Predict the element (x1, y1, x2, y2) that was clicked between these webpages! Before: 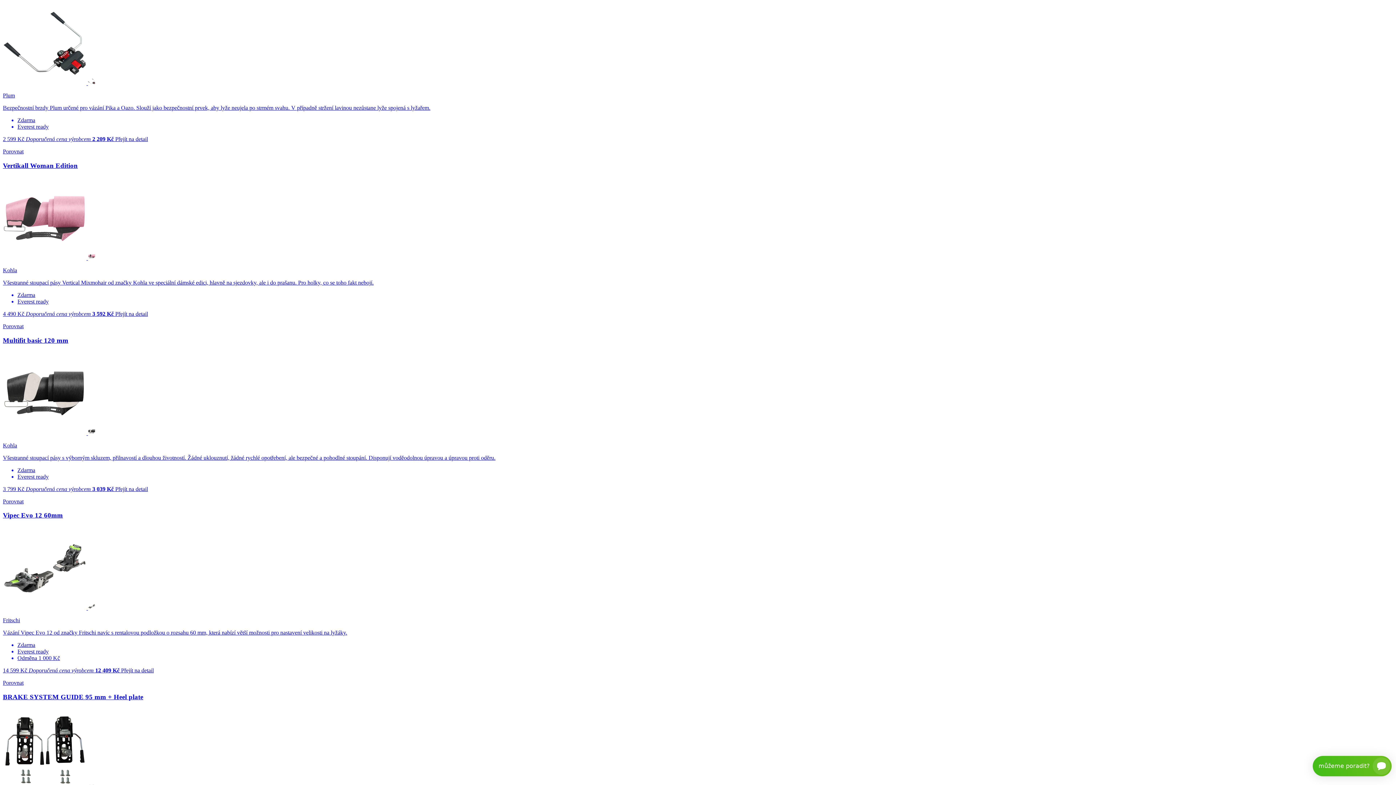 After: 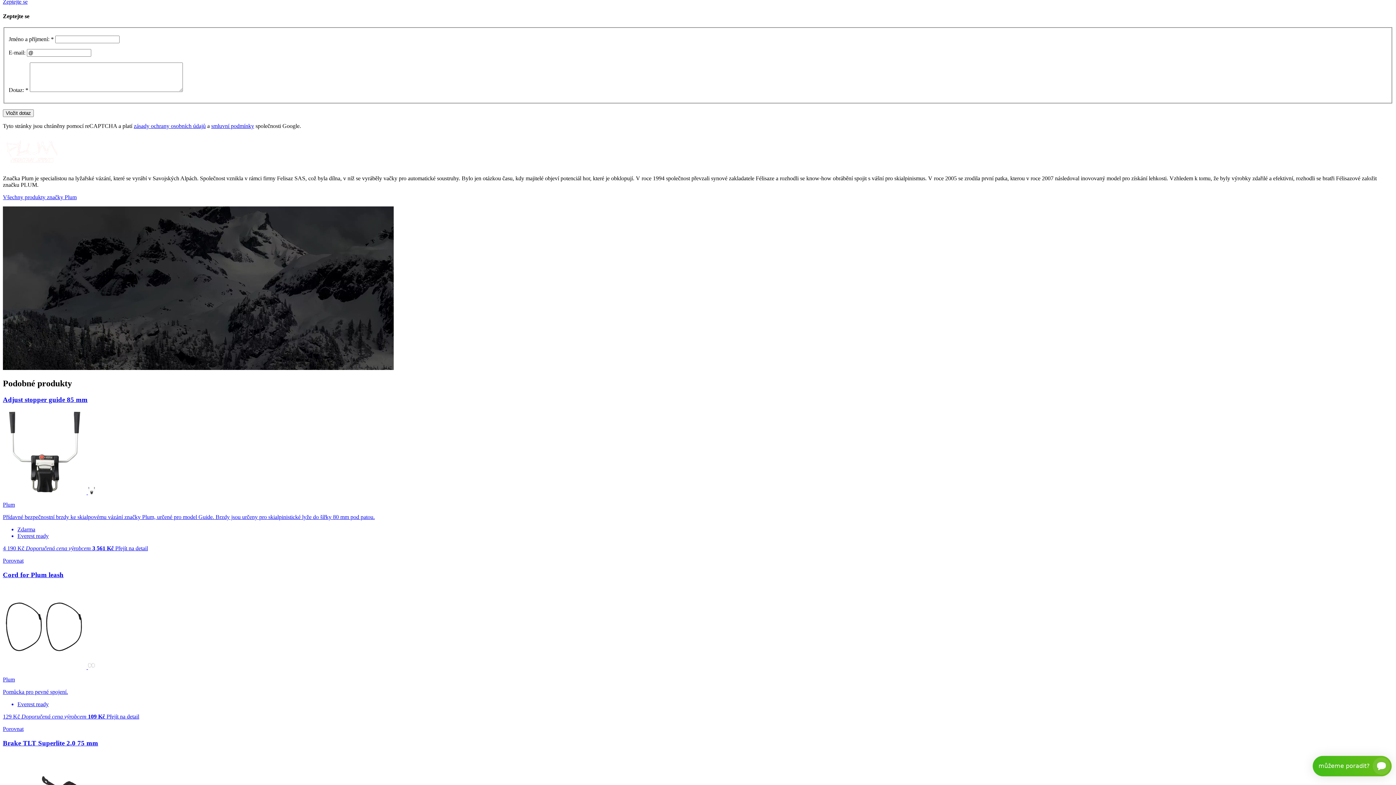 Action: label: STOPPER OAZO/PIKA

 

Plum

Bezpečnostní brzdy Plum určené pro vázání Pika a Oazo. Slouží jako bezpečnostní prvek, aby lyže neujela po strmém svahu. V případně stržení lavinou nezůstane lyže spojená s lyžařem.

Zdarma
Everest ready

2 599 Kč Doporučená cena výrobcem 2 209 Kč Přejít na detail bbox: (2, -13, 1393, 142)